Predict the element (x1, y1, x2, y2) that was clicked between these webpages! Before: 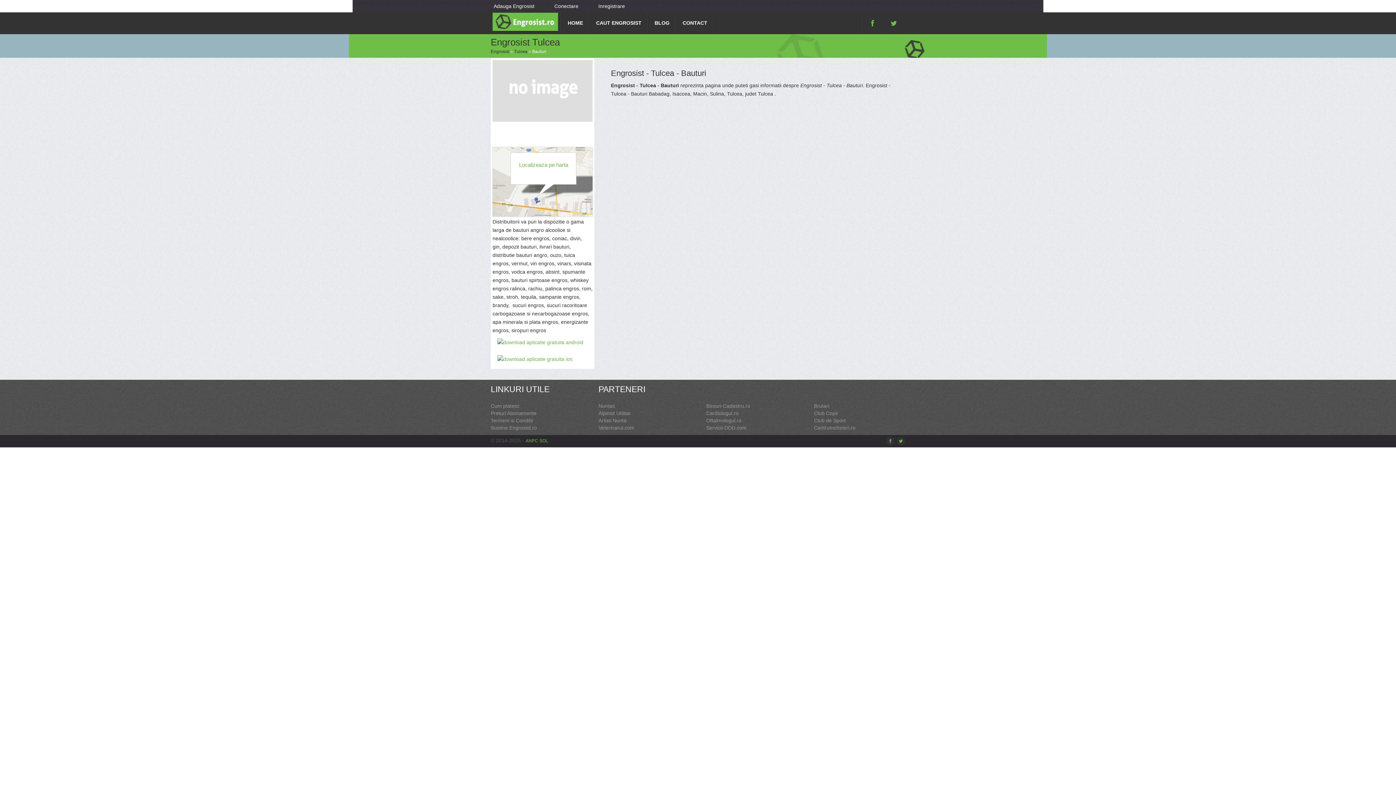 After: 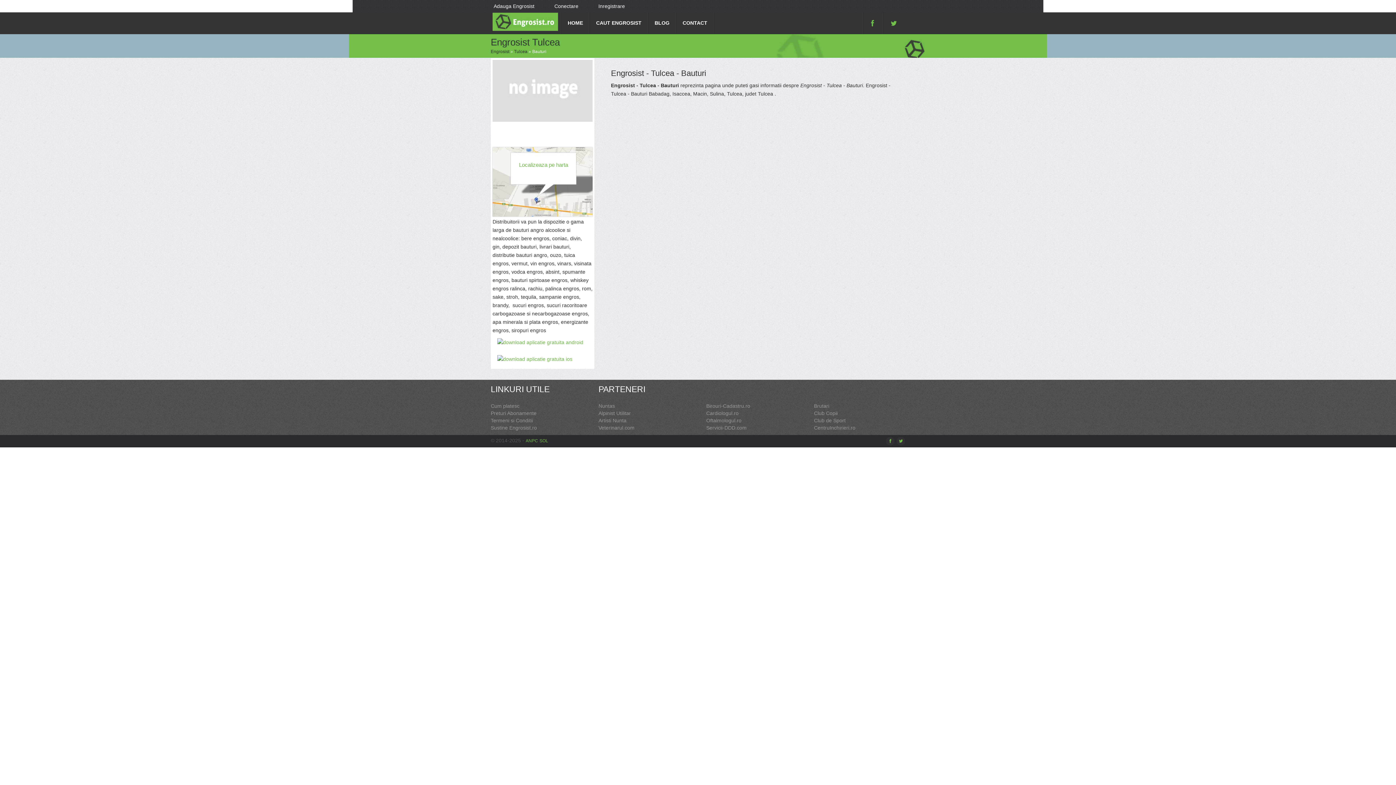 Action: bbox: (890, 20, 897, 26)